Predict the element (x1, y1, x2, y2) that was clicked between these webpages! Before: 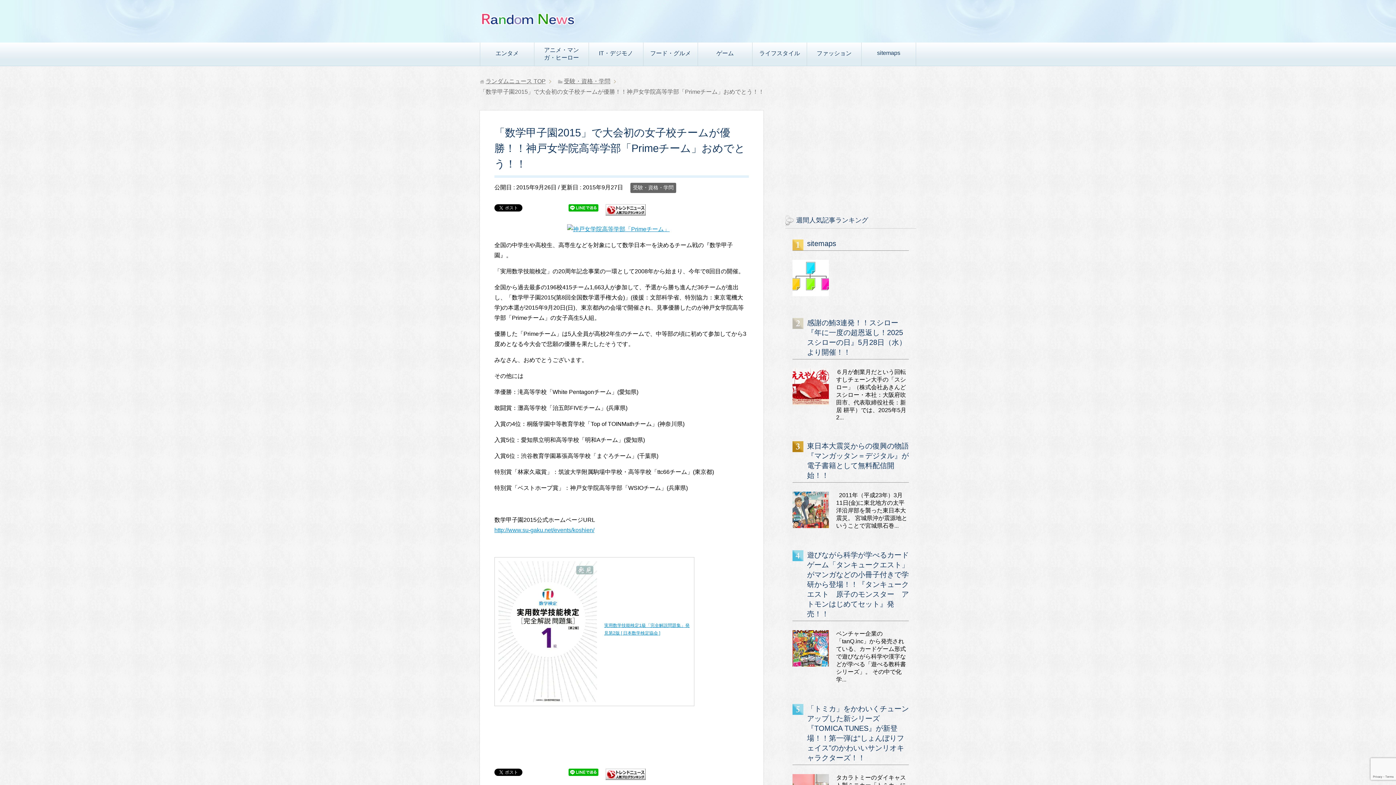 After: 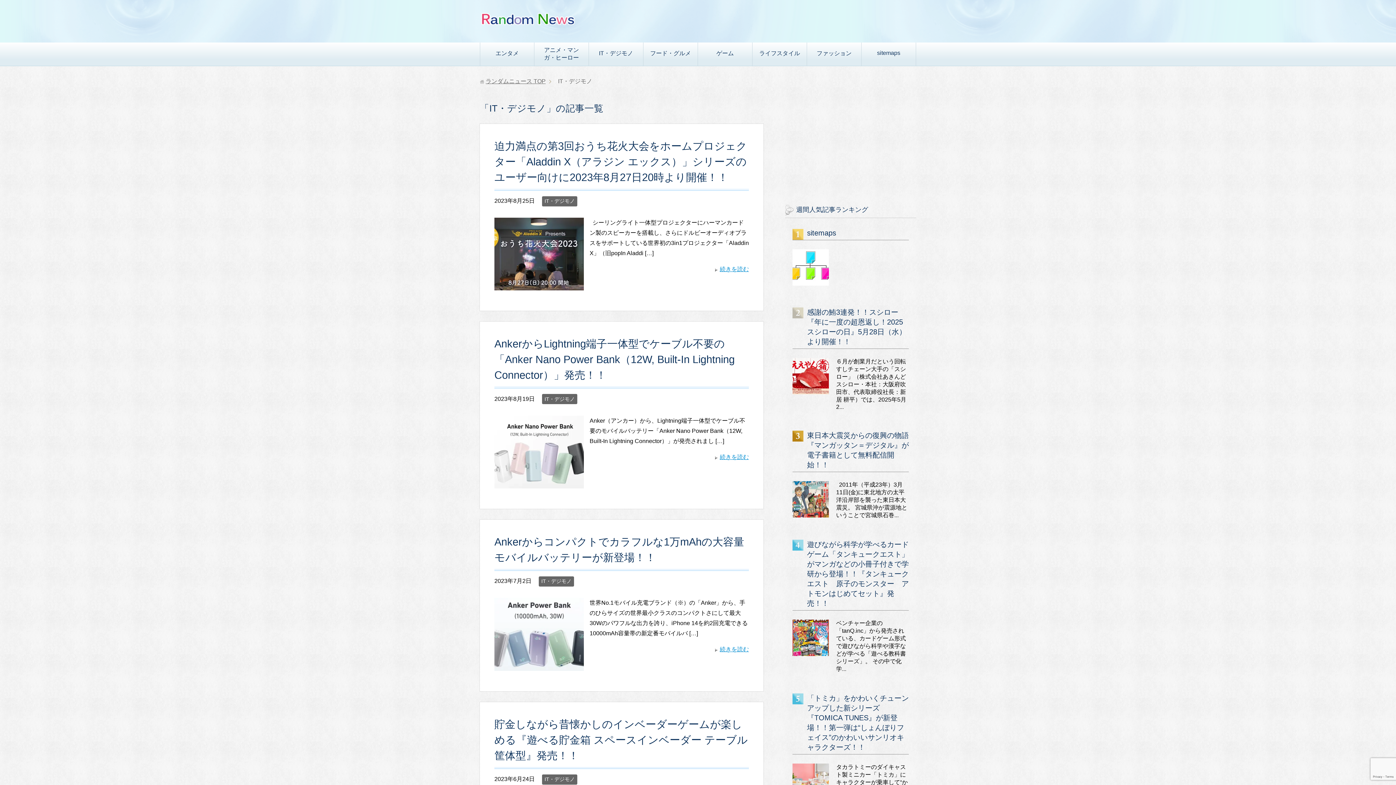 Action: label: IT・デジモノ bbox: (589, 45, 643, 62)